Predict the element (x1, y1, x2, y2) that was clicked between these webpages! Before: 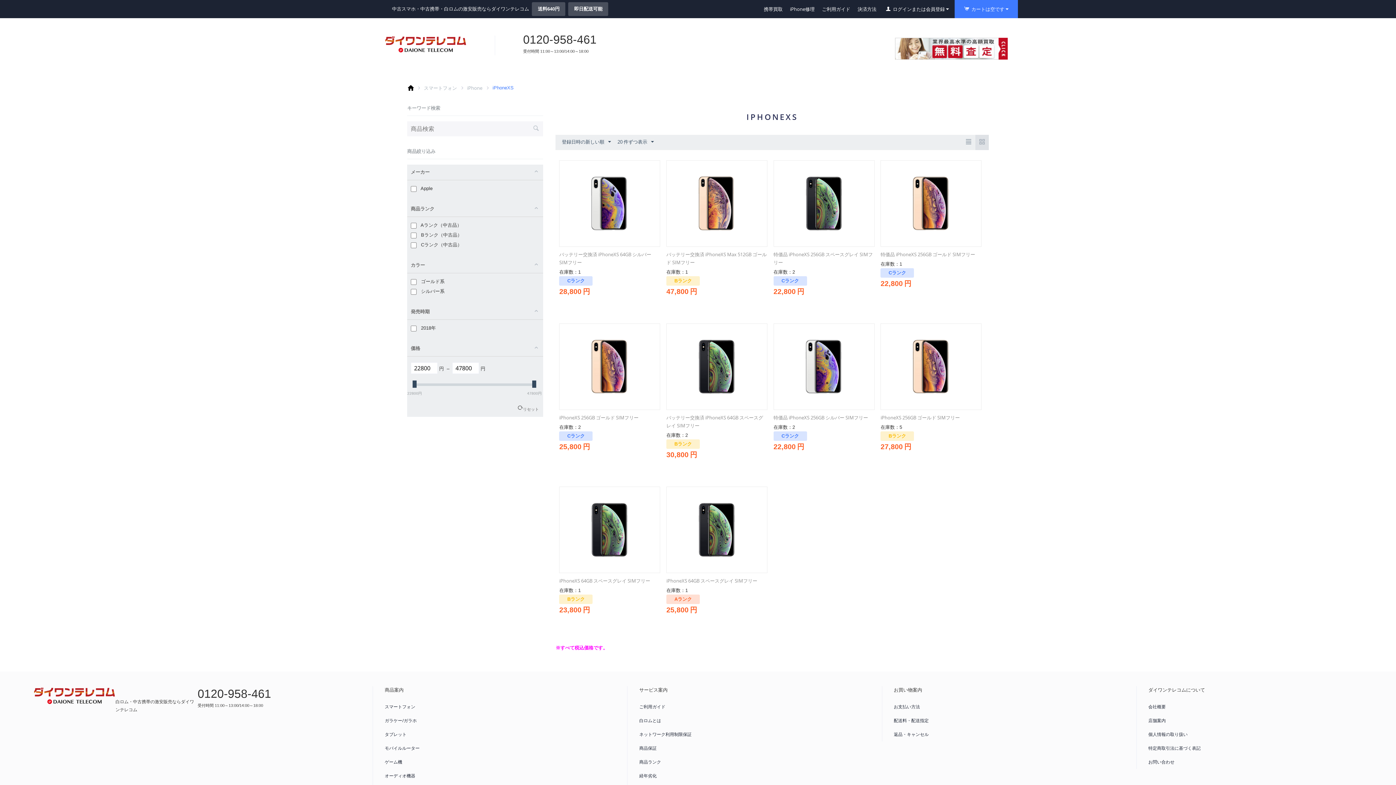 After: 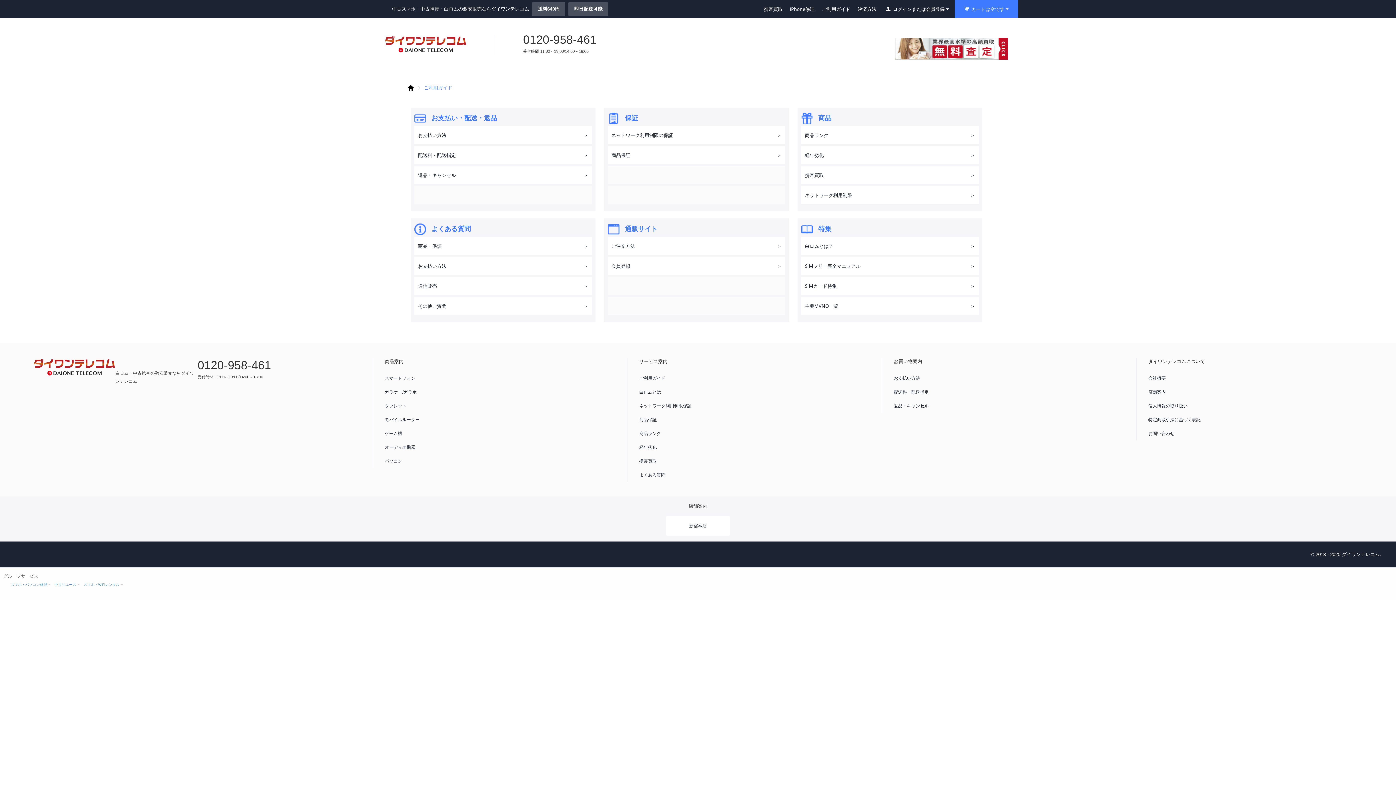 Action: label: ご利用ガイド bbox: (822, 0, 850, 18)